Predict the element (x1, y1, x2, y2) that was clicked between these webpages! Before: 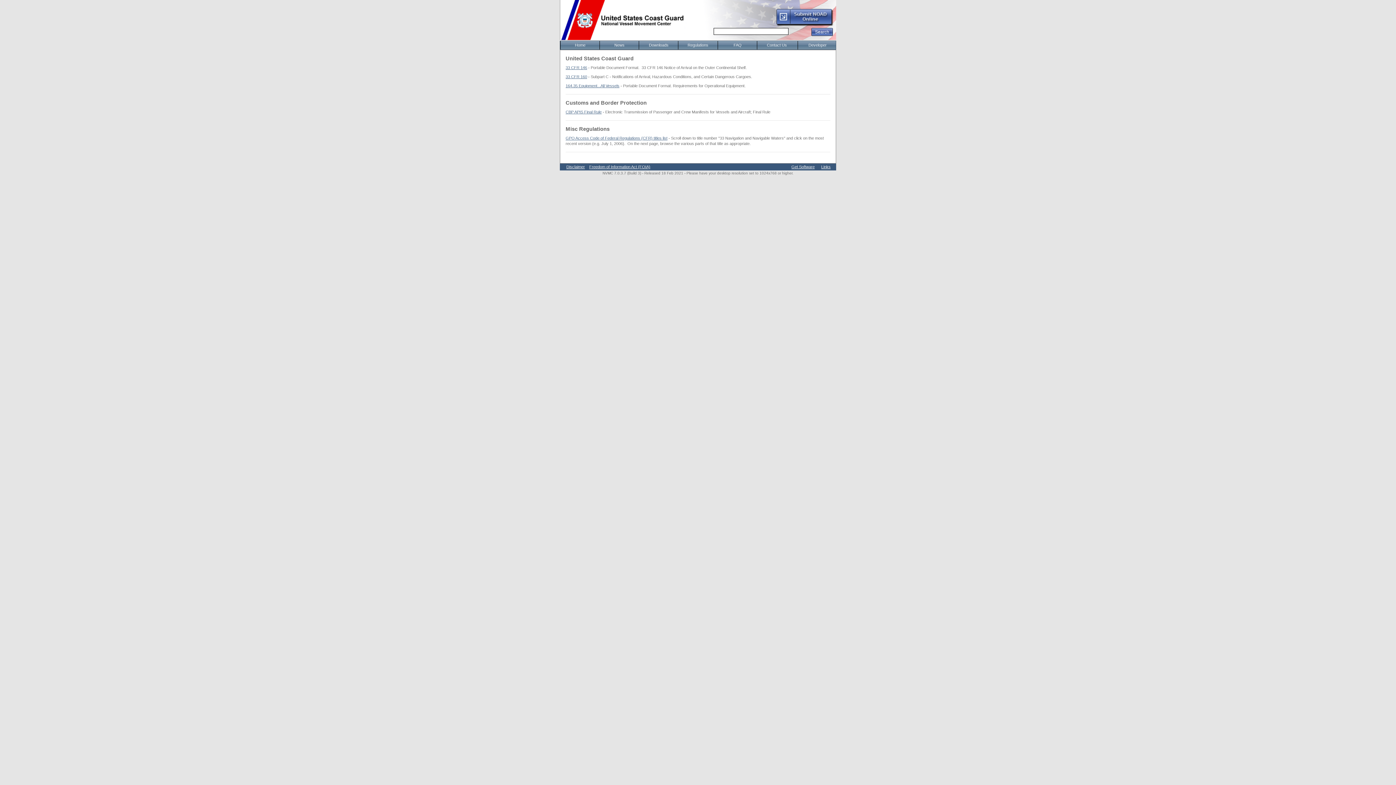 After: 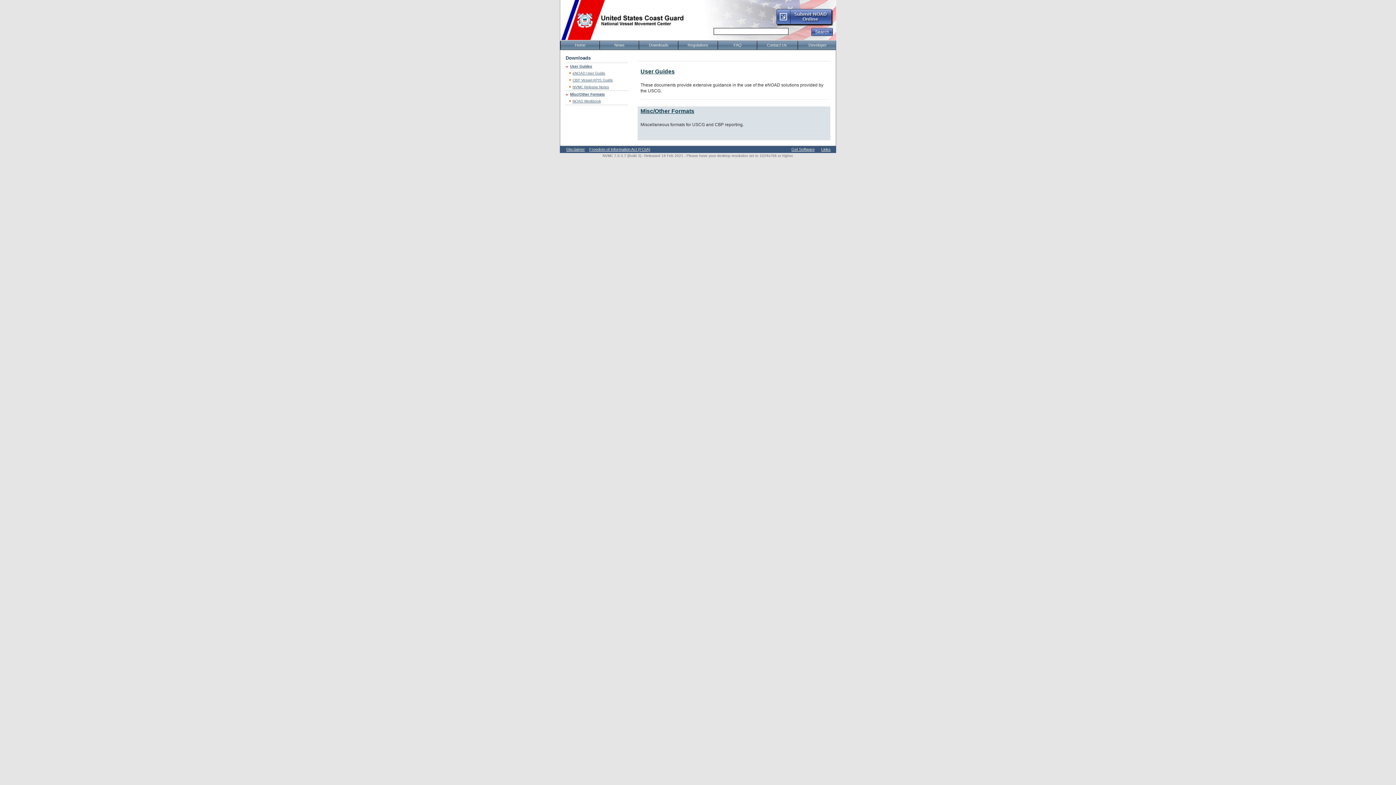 Action: label: Downloads bbox: (638, 41, 678, 49)